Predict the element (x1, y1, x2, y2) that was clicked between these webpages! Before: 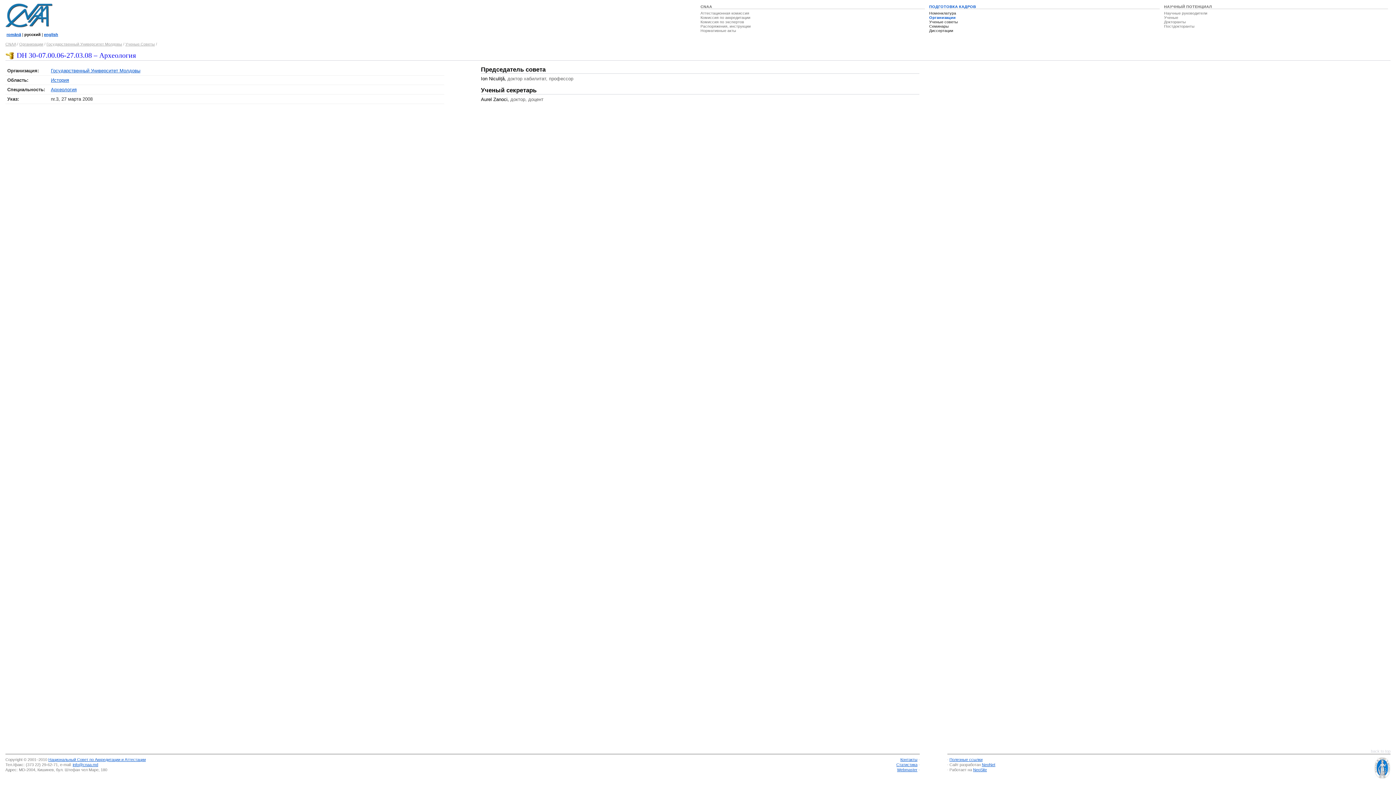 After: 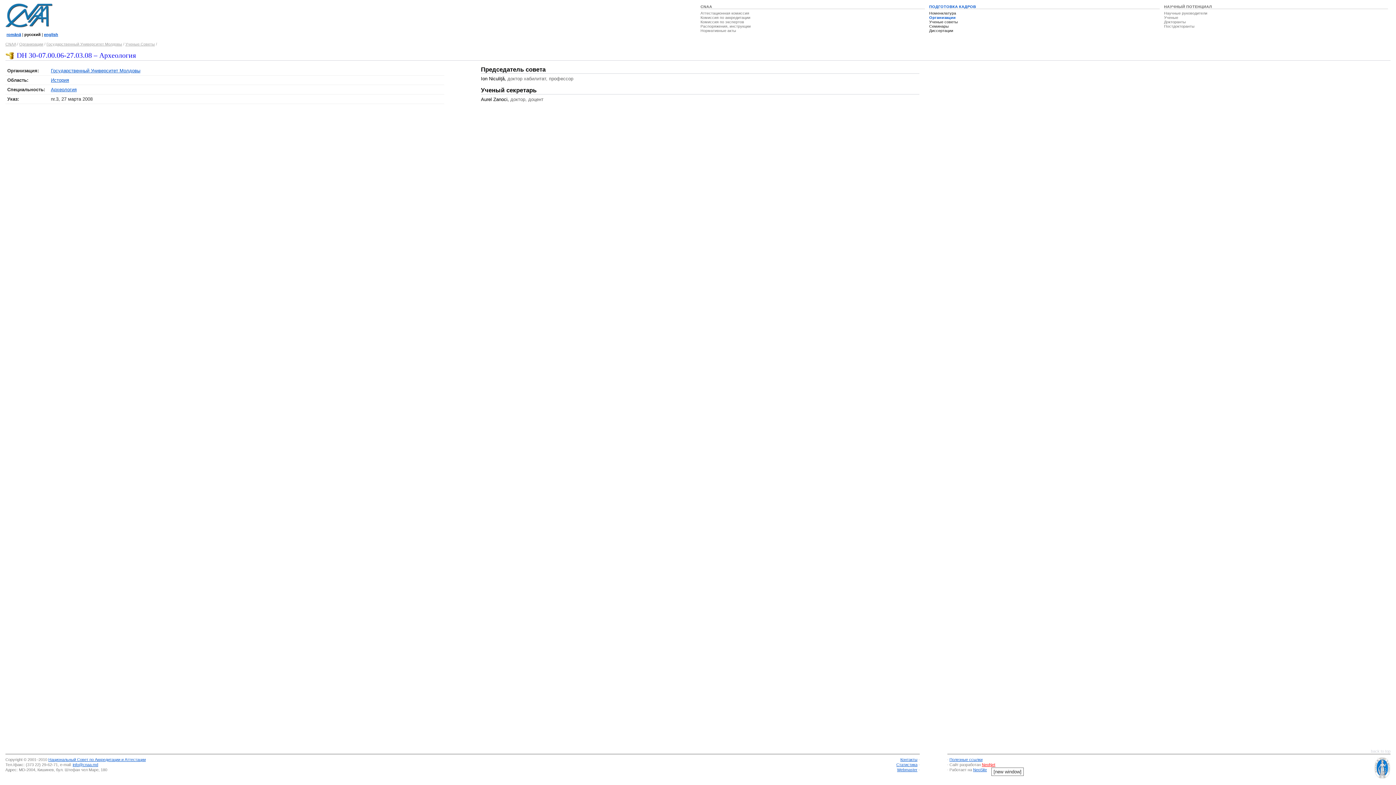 Action: bbox: (982, 762, 995, 767) label: NeoNet